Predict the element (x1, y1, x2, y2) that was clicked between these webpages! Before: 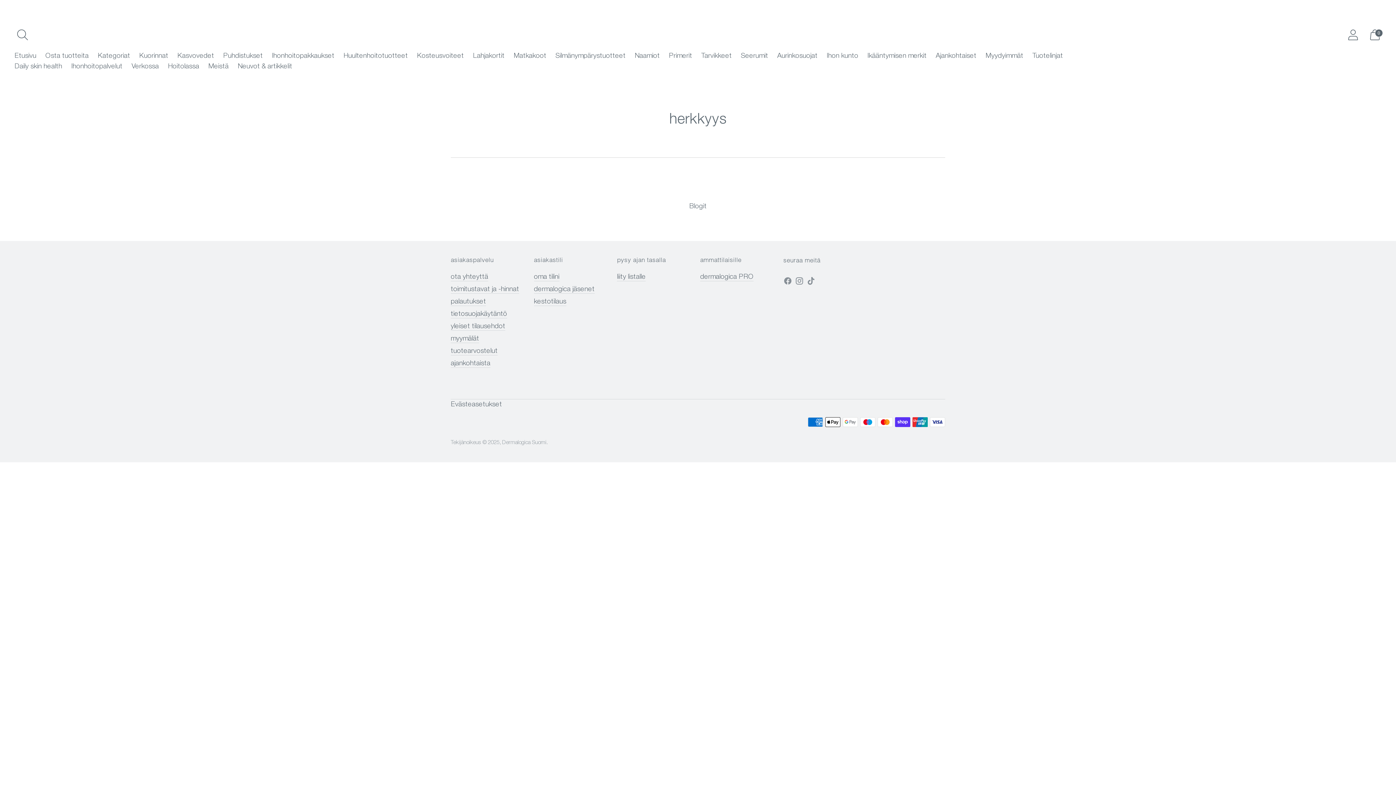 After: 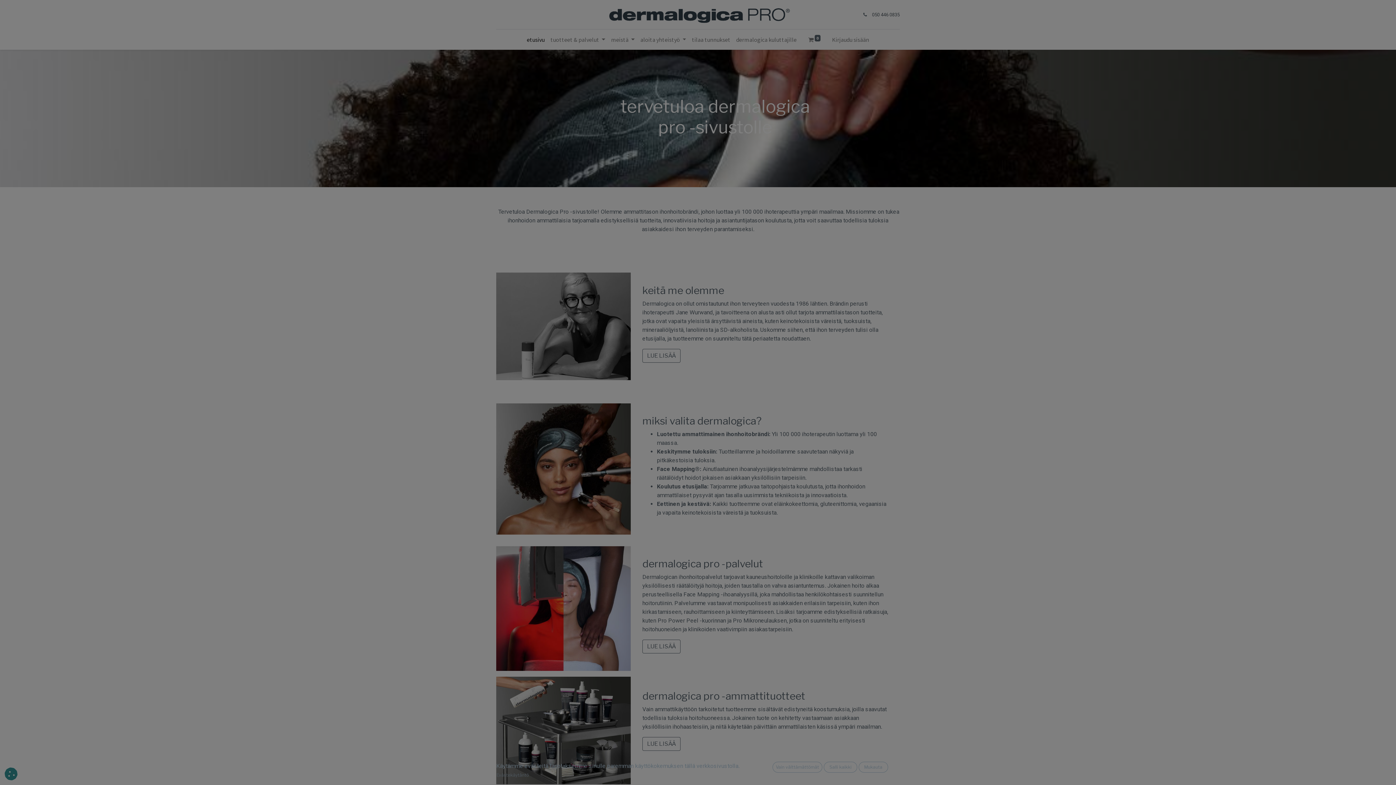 Action: bbox: (700, 273, 753, 280) label: dermalogica PRO